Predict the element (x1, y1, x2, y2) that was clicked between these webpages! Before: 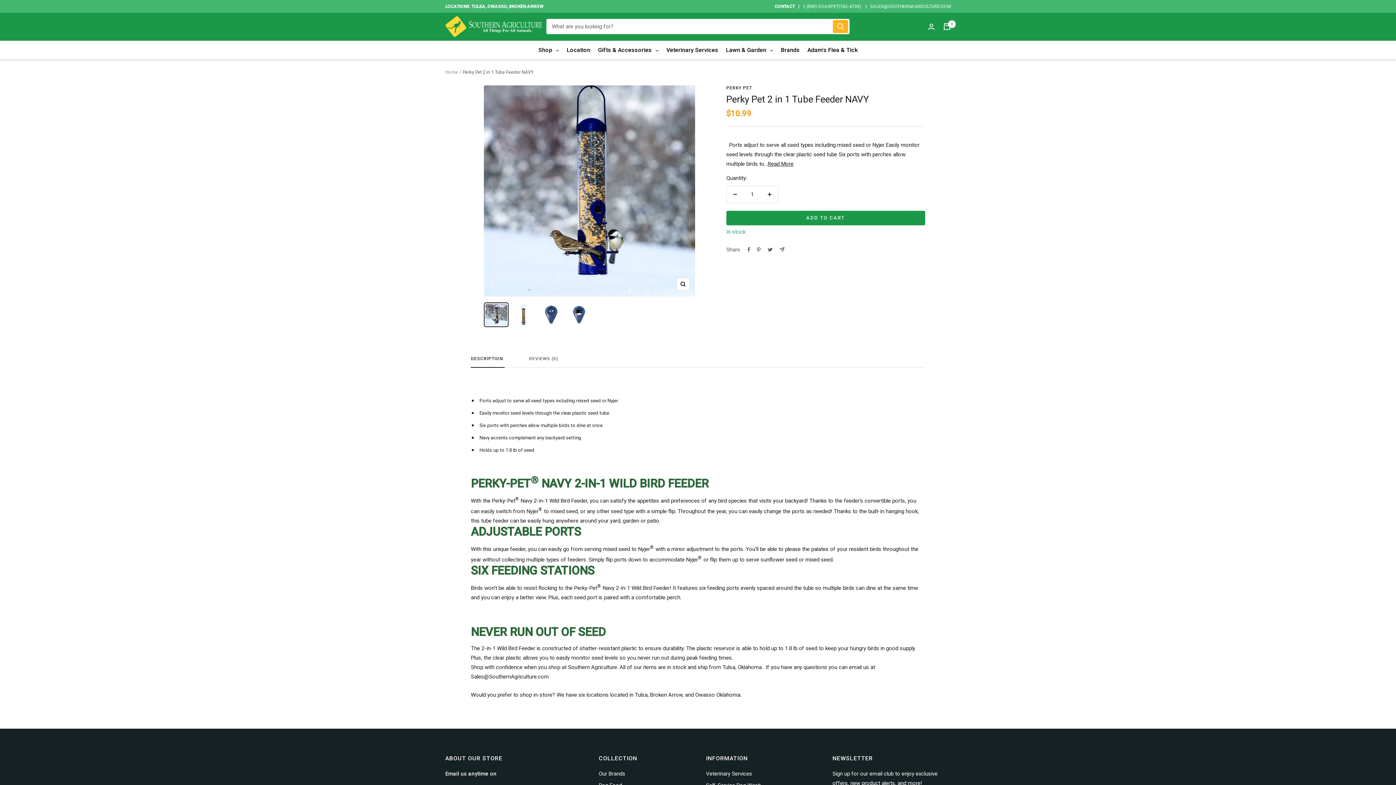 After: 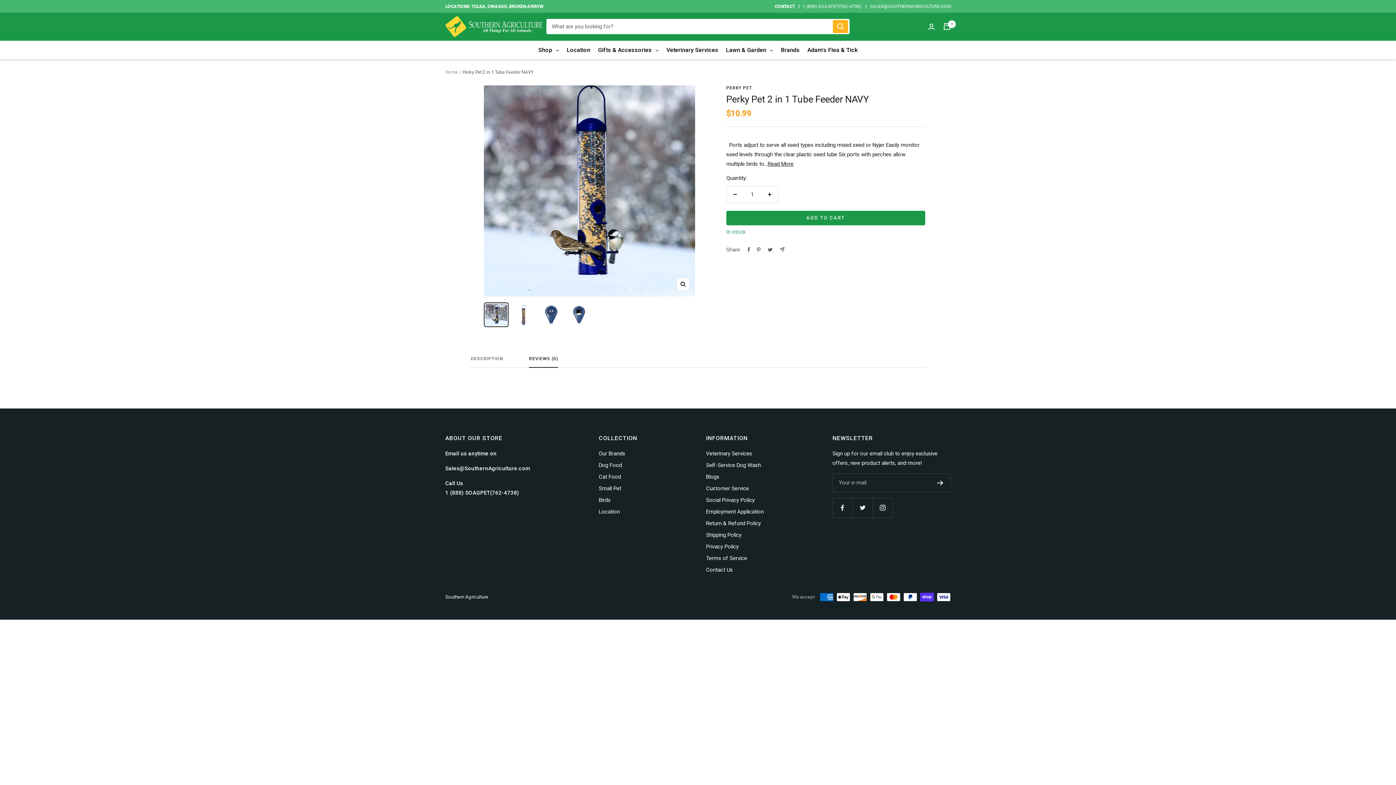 Action: bbox: (529, 356, 558, 367) label: REVIEWS (0)